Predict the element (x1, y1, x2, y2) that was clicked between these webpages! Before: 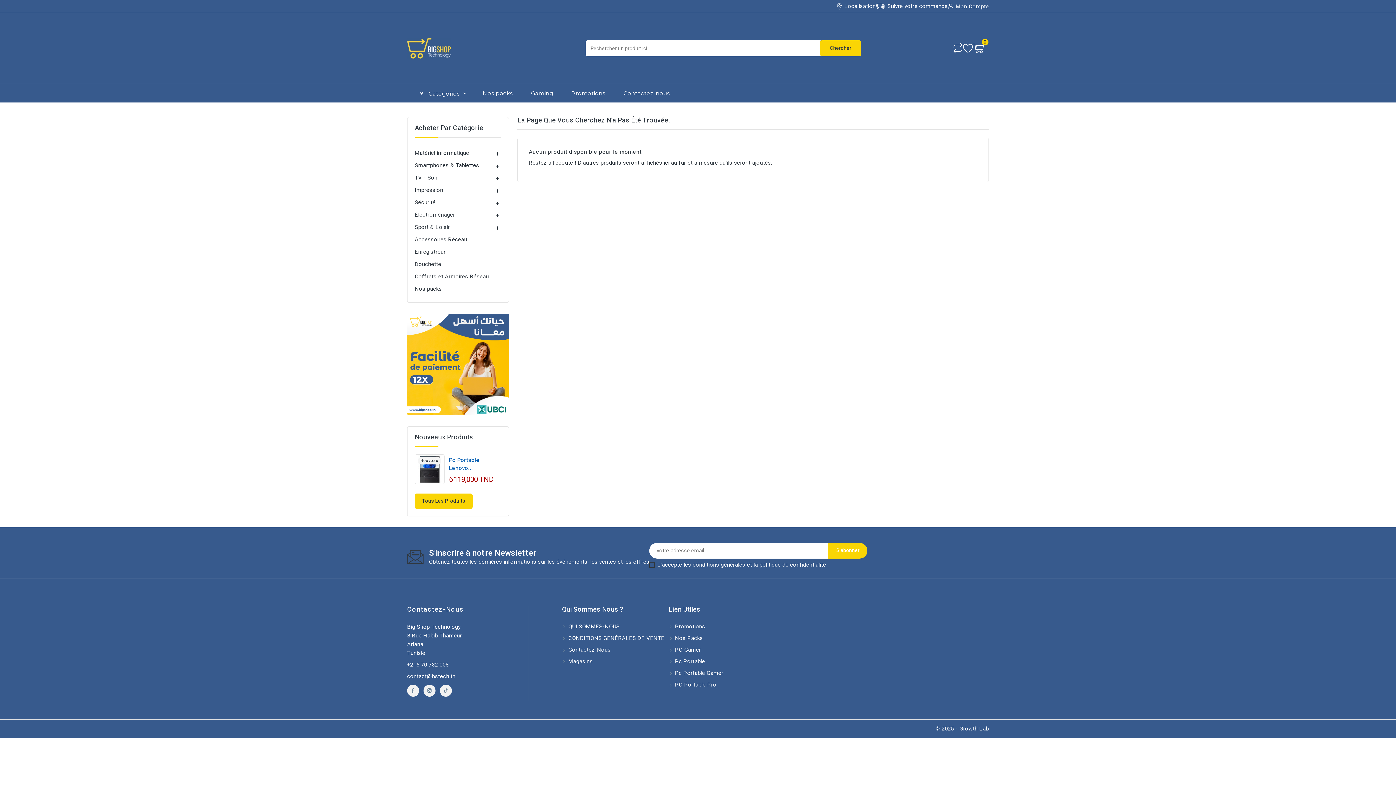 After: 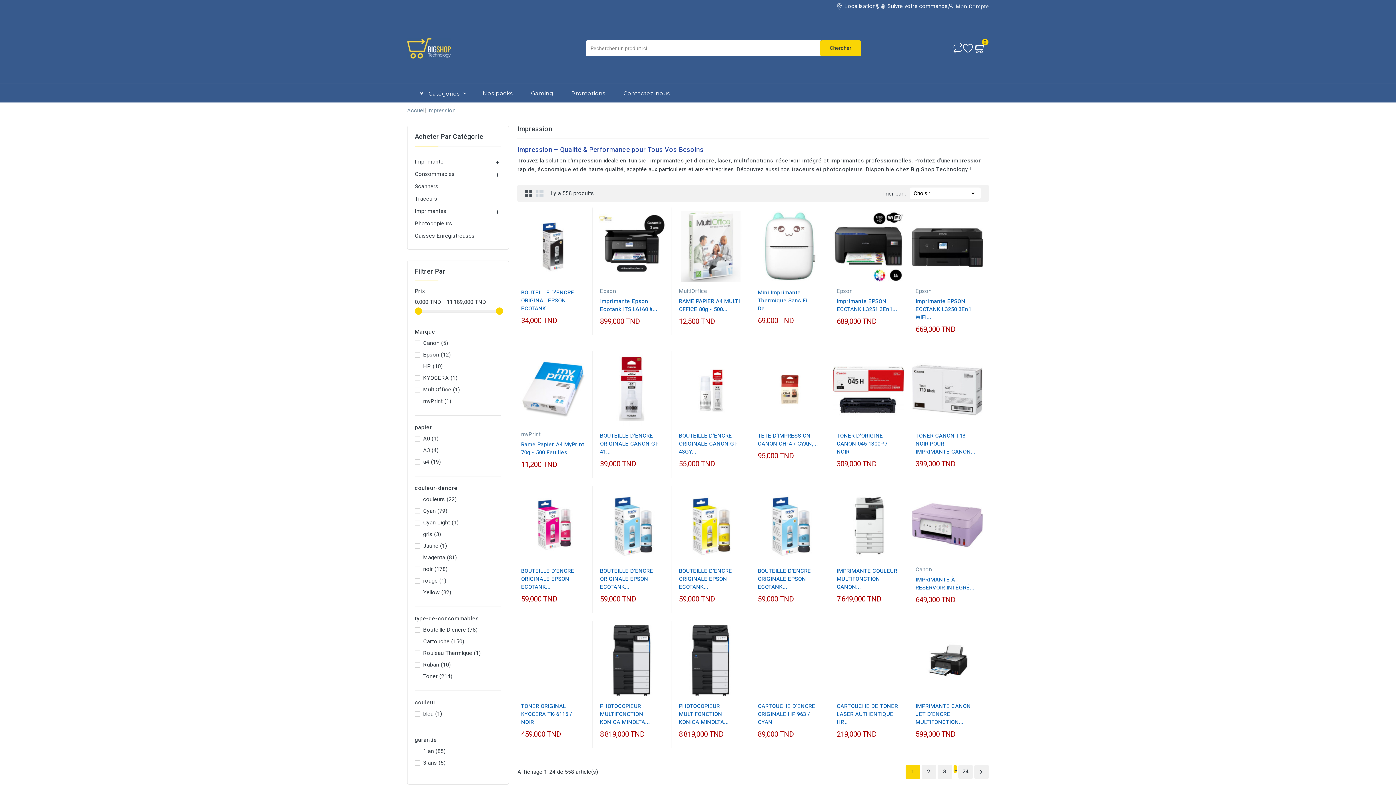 Action: bbox: (414, 183, 501, 196) label: Impression